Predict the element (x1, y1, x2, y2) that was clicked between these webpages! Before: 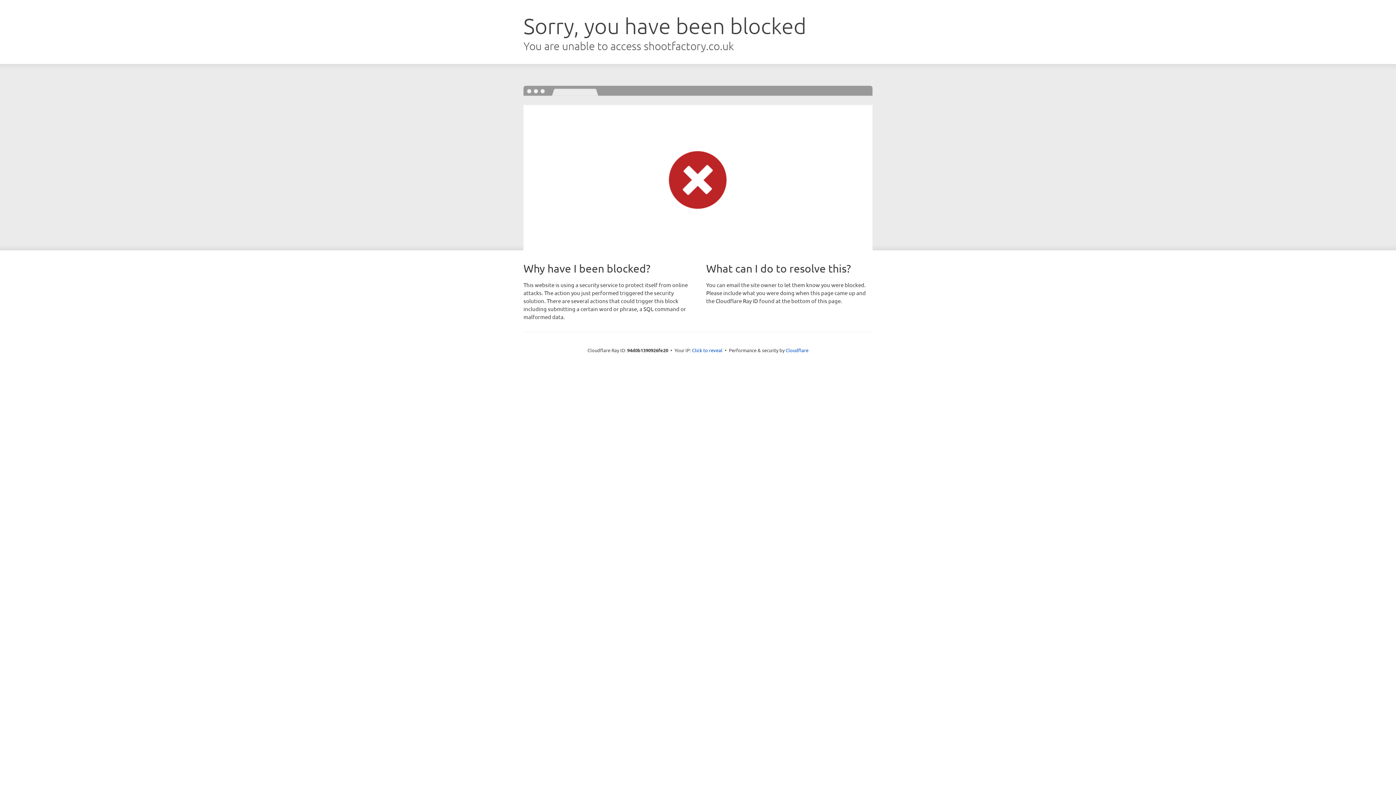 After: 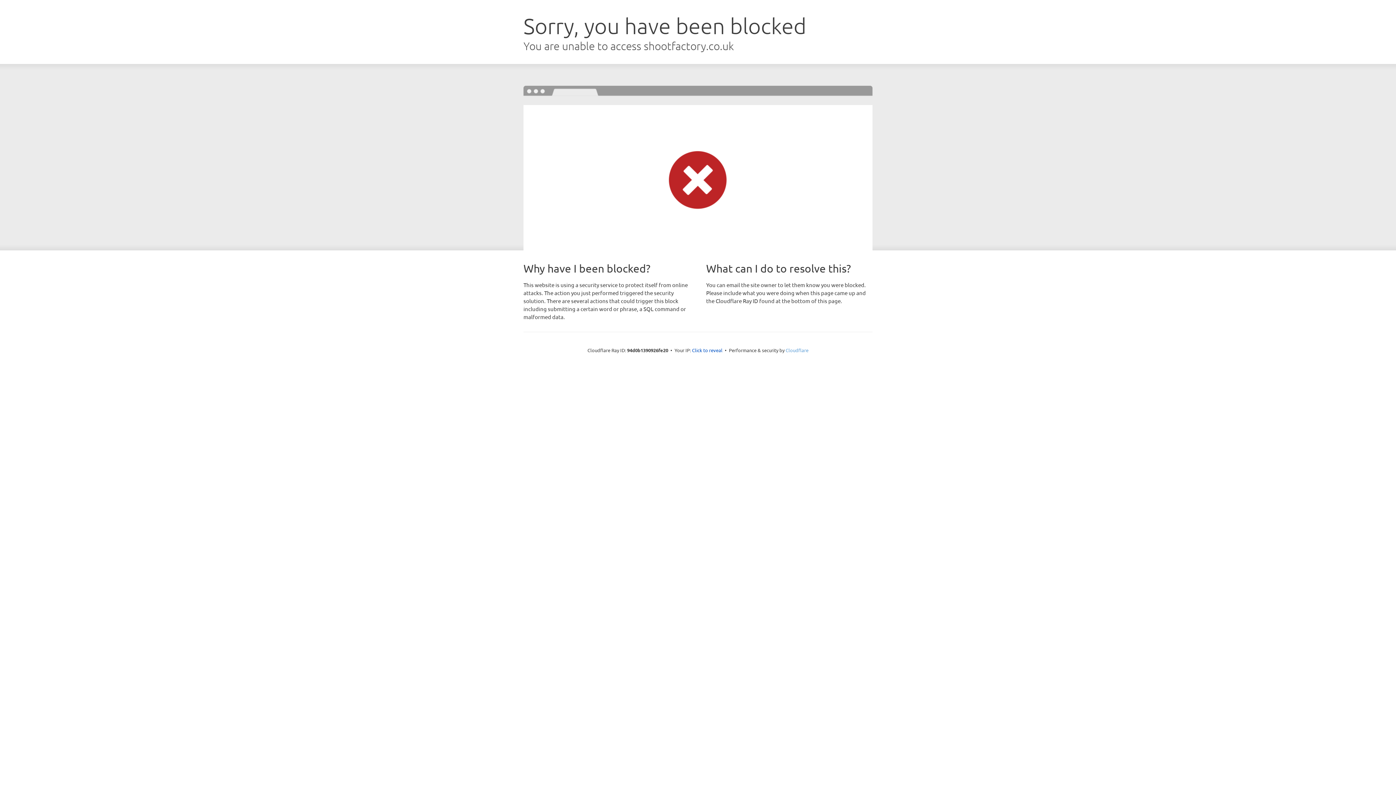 Action: label: Cloudflare bbox: (785, 347, 808, 353)